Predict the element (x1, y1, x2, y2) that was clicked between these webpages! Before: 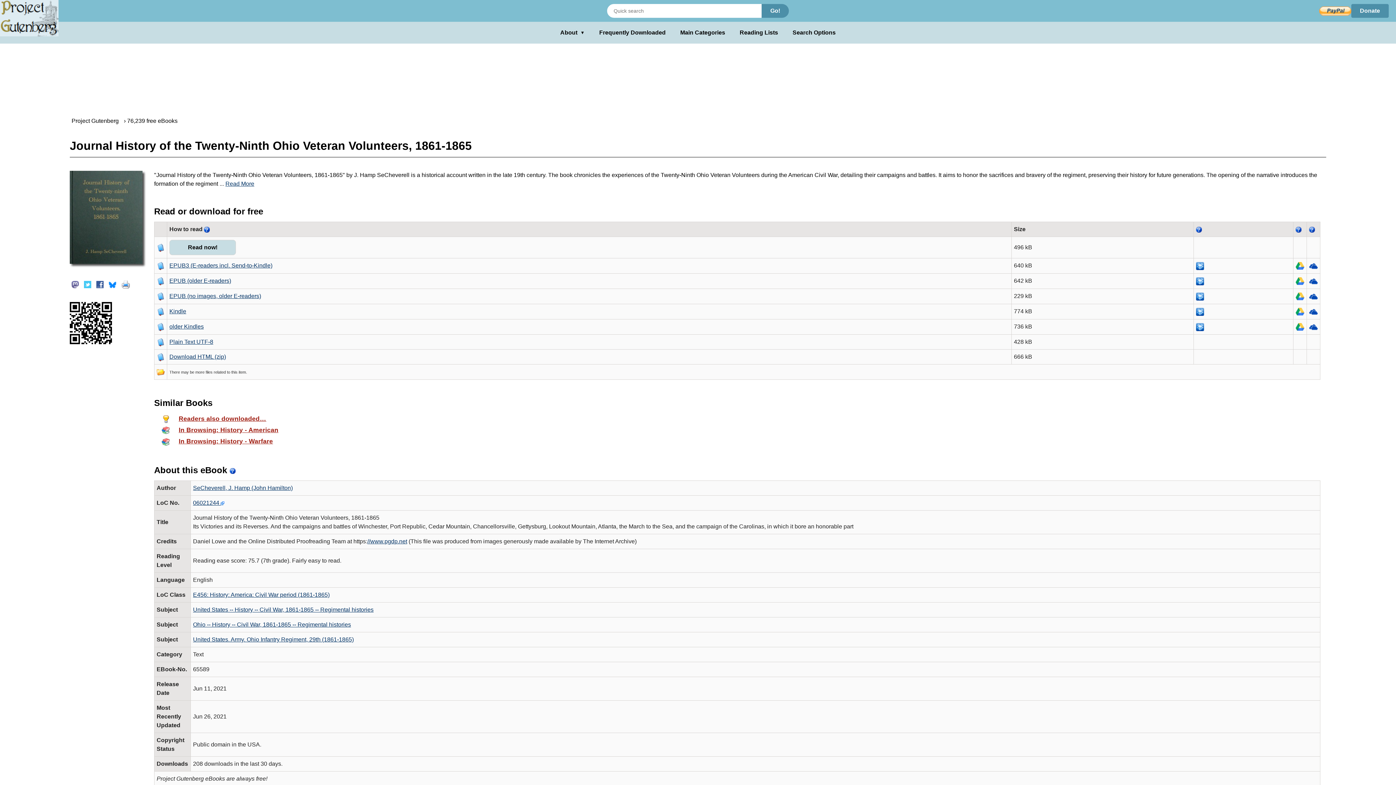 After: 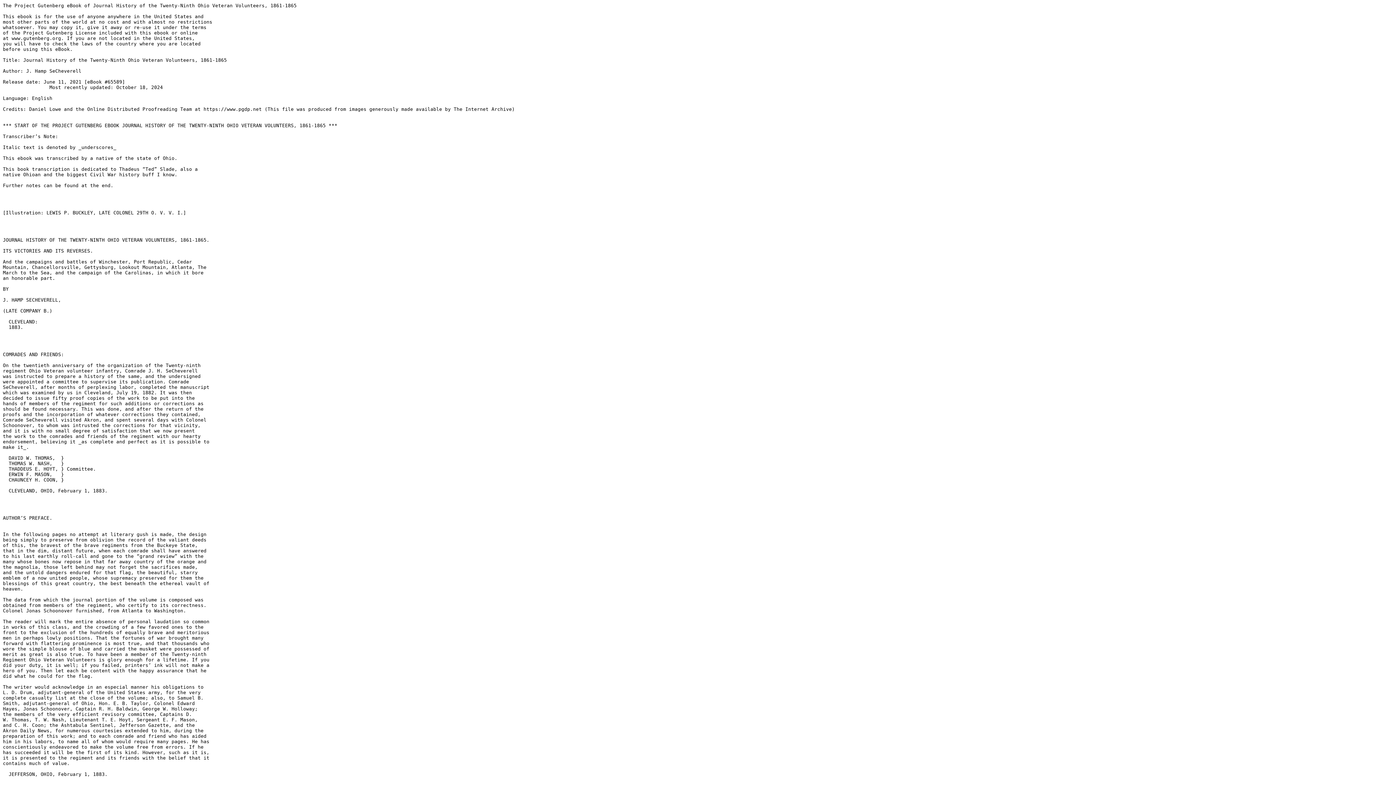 Action: bbox: (169, 338, 213, 345) label: Plain Text UTF-8